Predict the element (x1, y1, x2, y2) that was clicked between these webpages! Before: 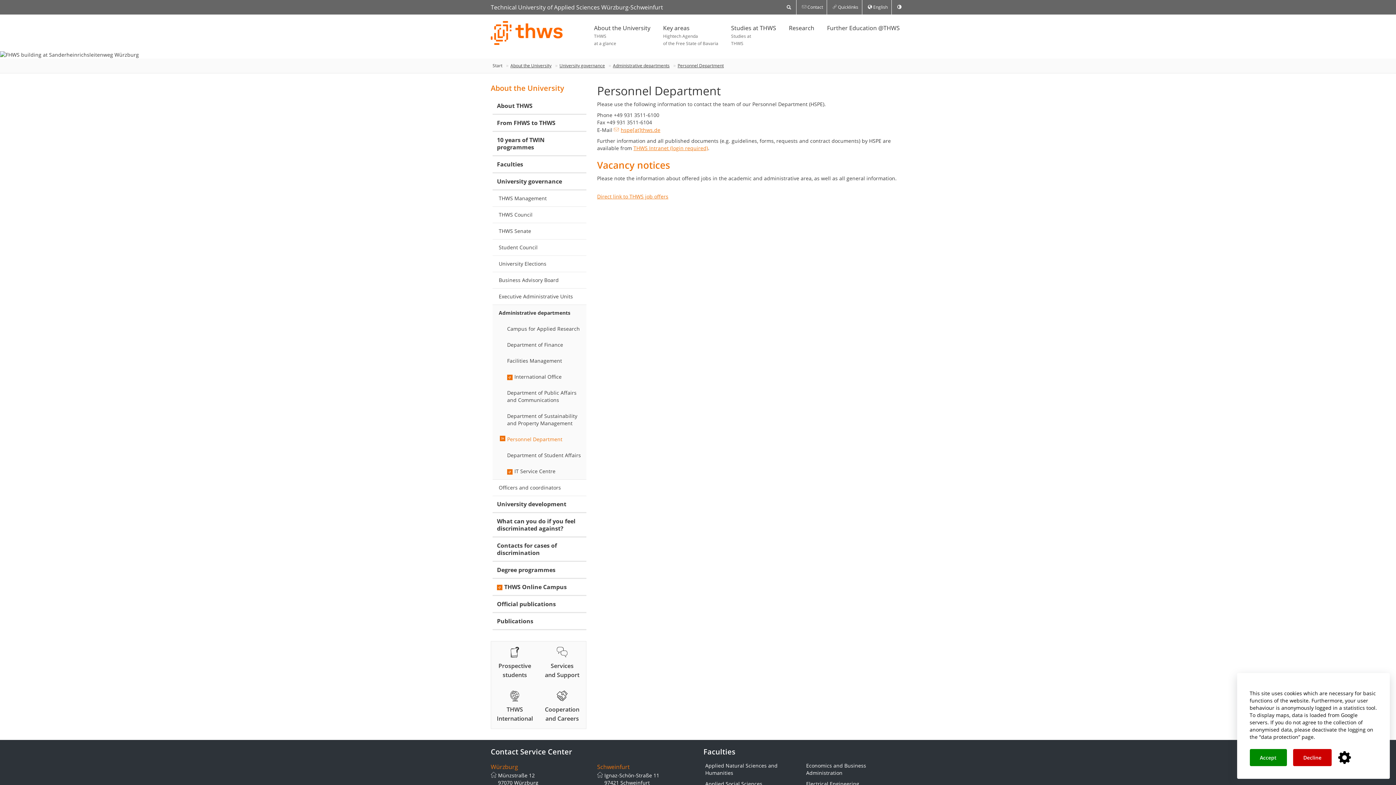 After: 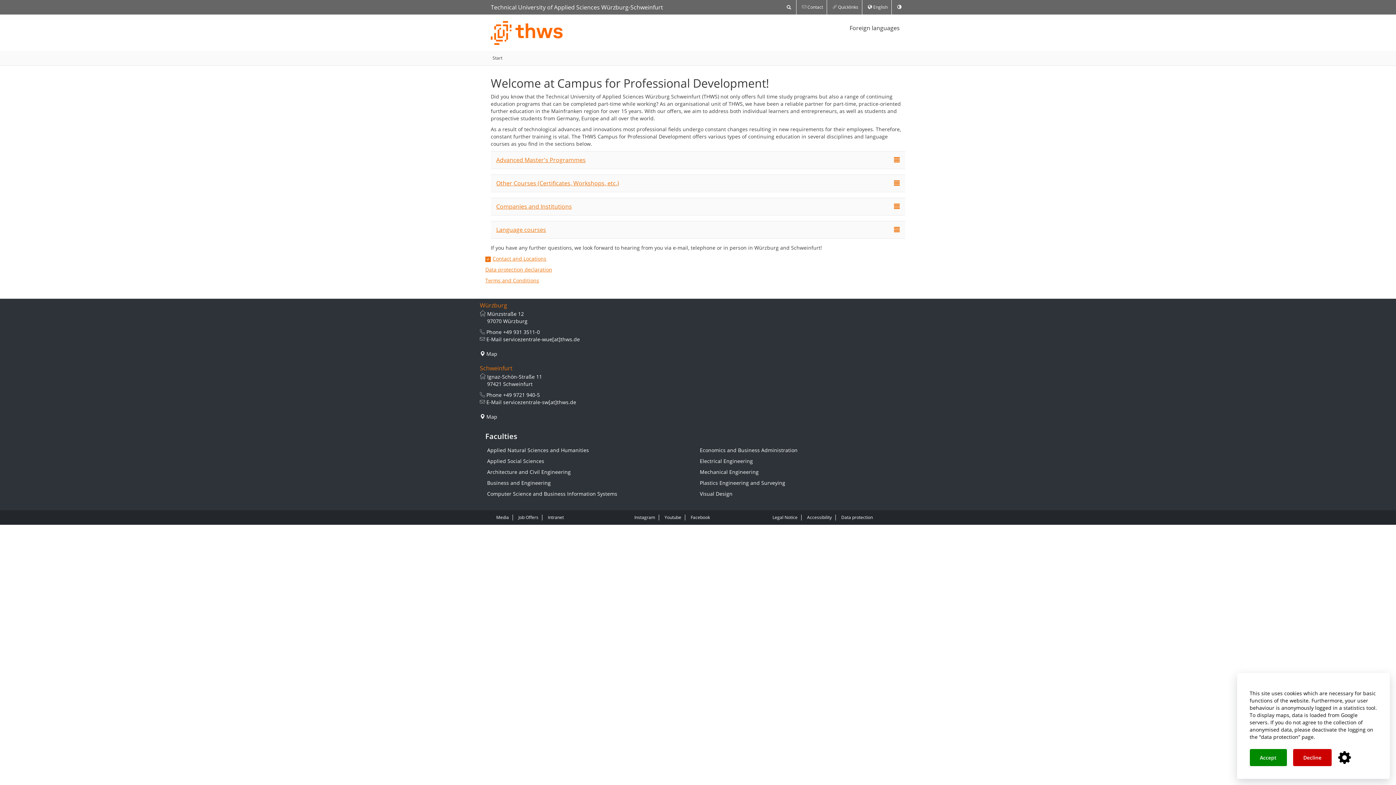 Action: label: Further Education @THWS bbox: (821, 14, 905, 50)